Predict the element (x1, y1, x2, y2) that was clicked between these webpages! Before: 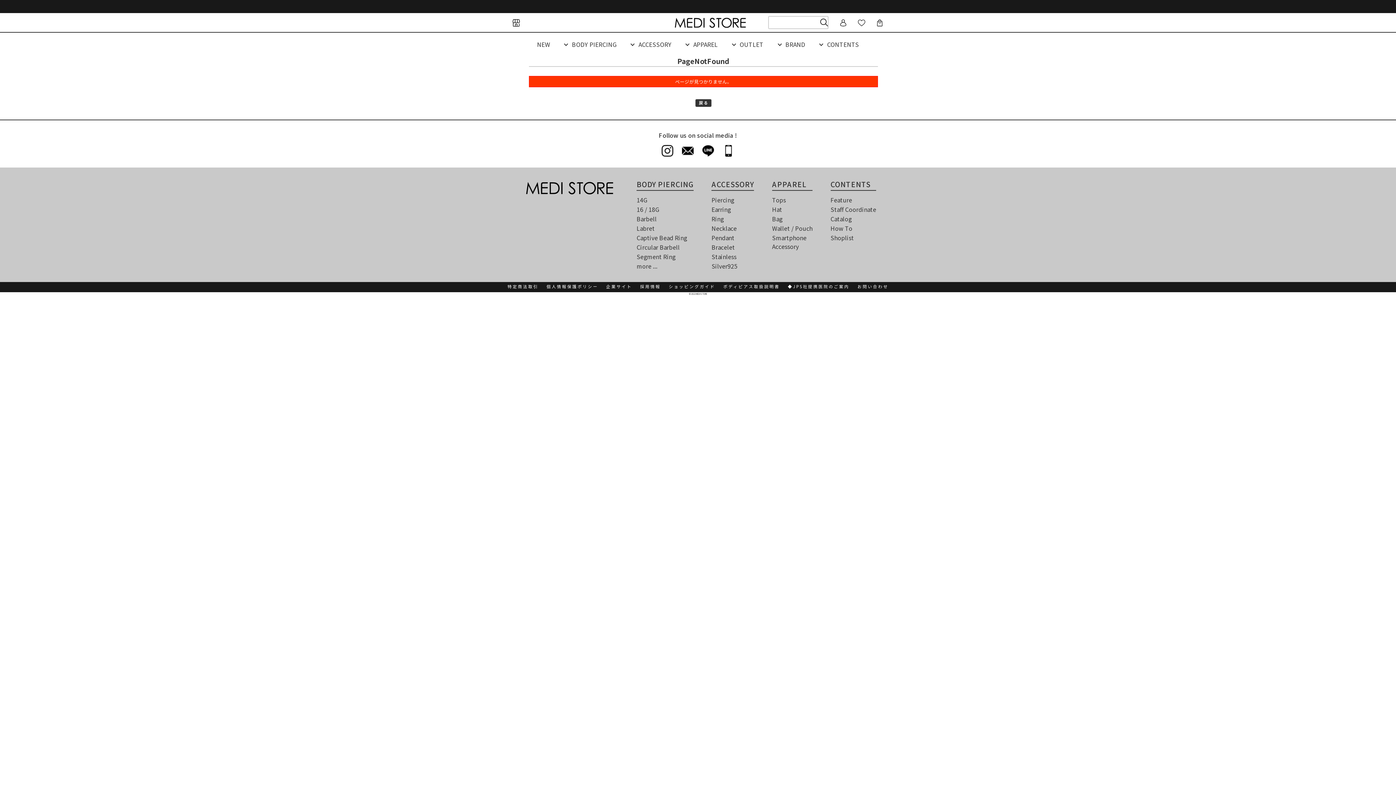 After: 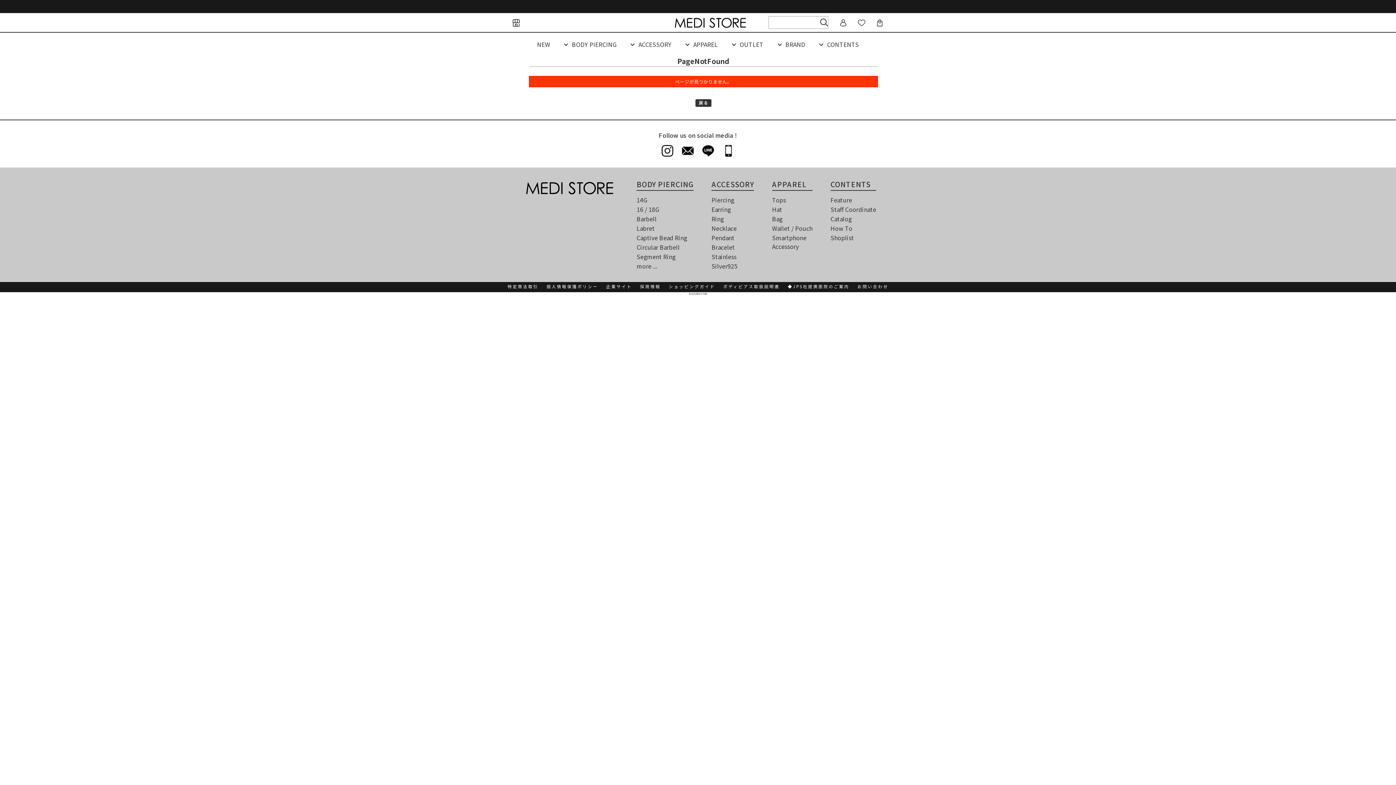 Action: bbox: (579, 19, 662, 26) label: spacespacespacespaceeeeeeeeeee